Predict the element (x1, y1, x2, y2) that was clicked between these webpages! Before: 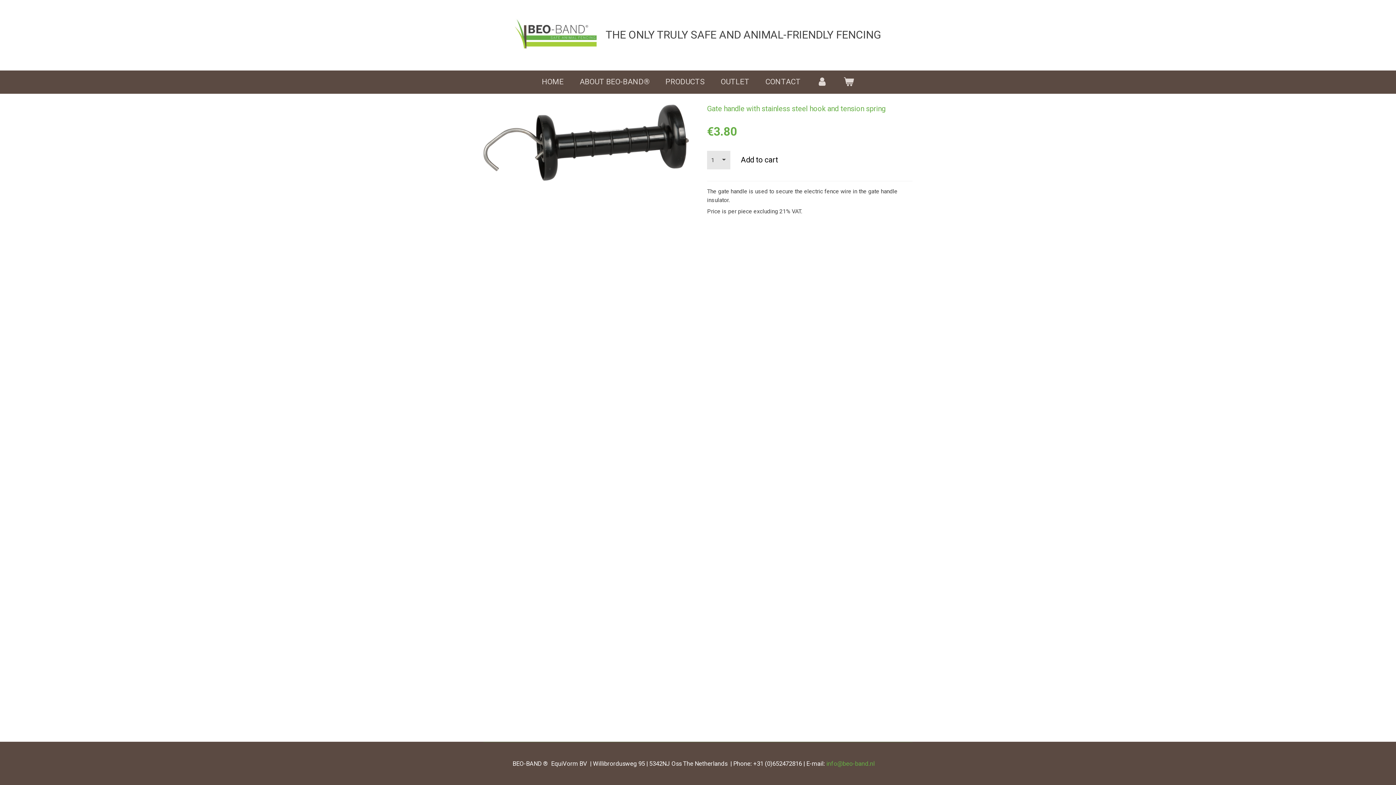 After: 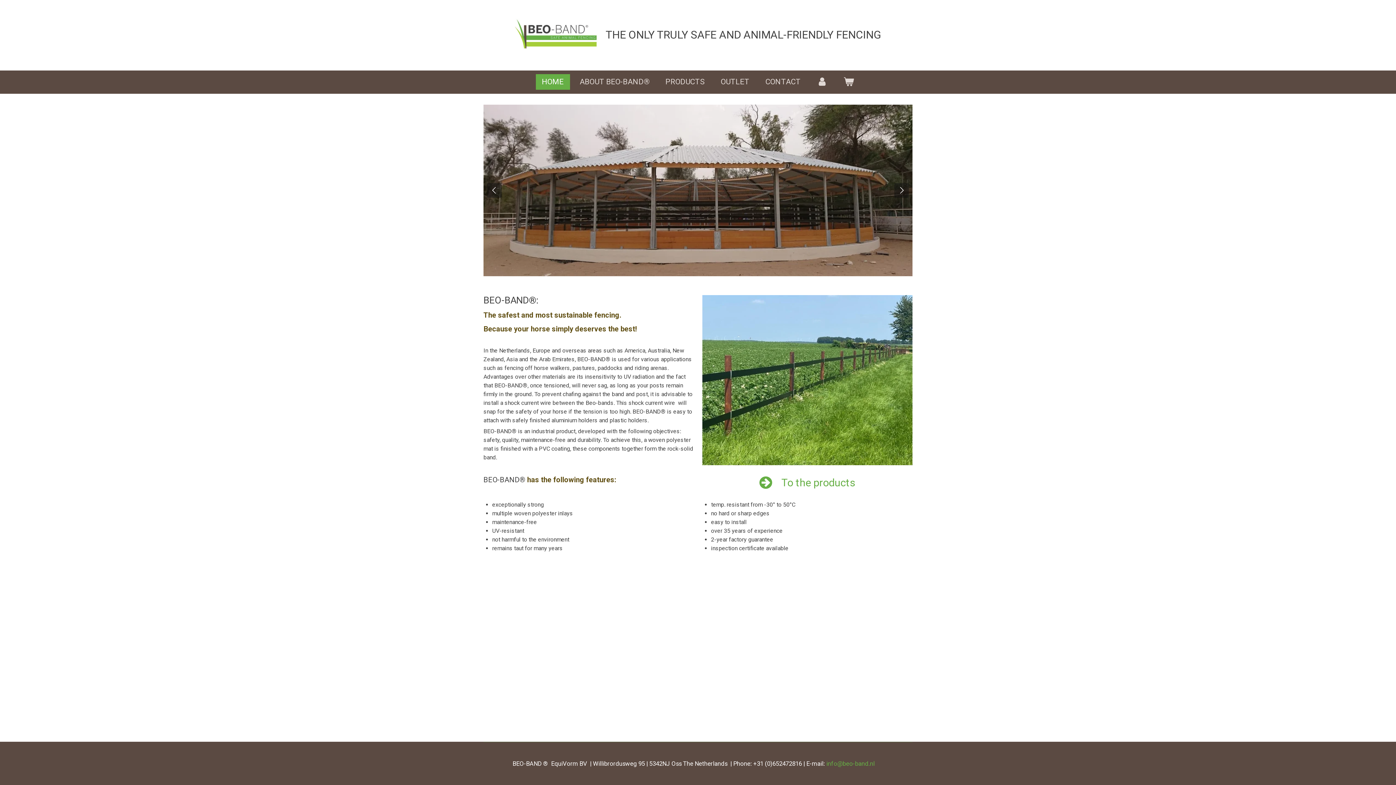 Action: label: THE ONLY TRULY SAFE AND ANIMAL-FRIENDLY FENCING bbox: (605, 28, 881, 41)